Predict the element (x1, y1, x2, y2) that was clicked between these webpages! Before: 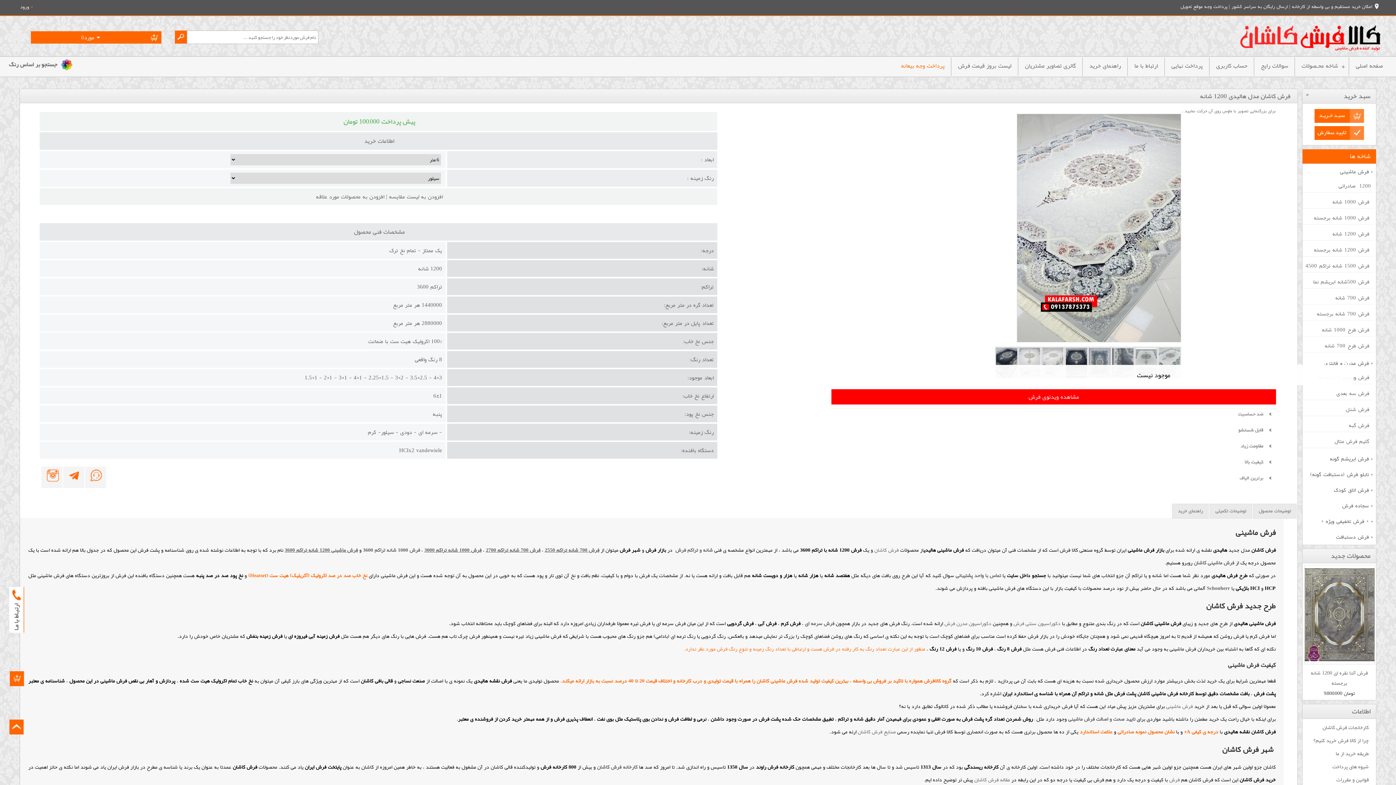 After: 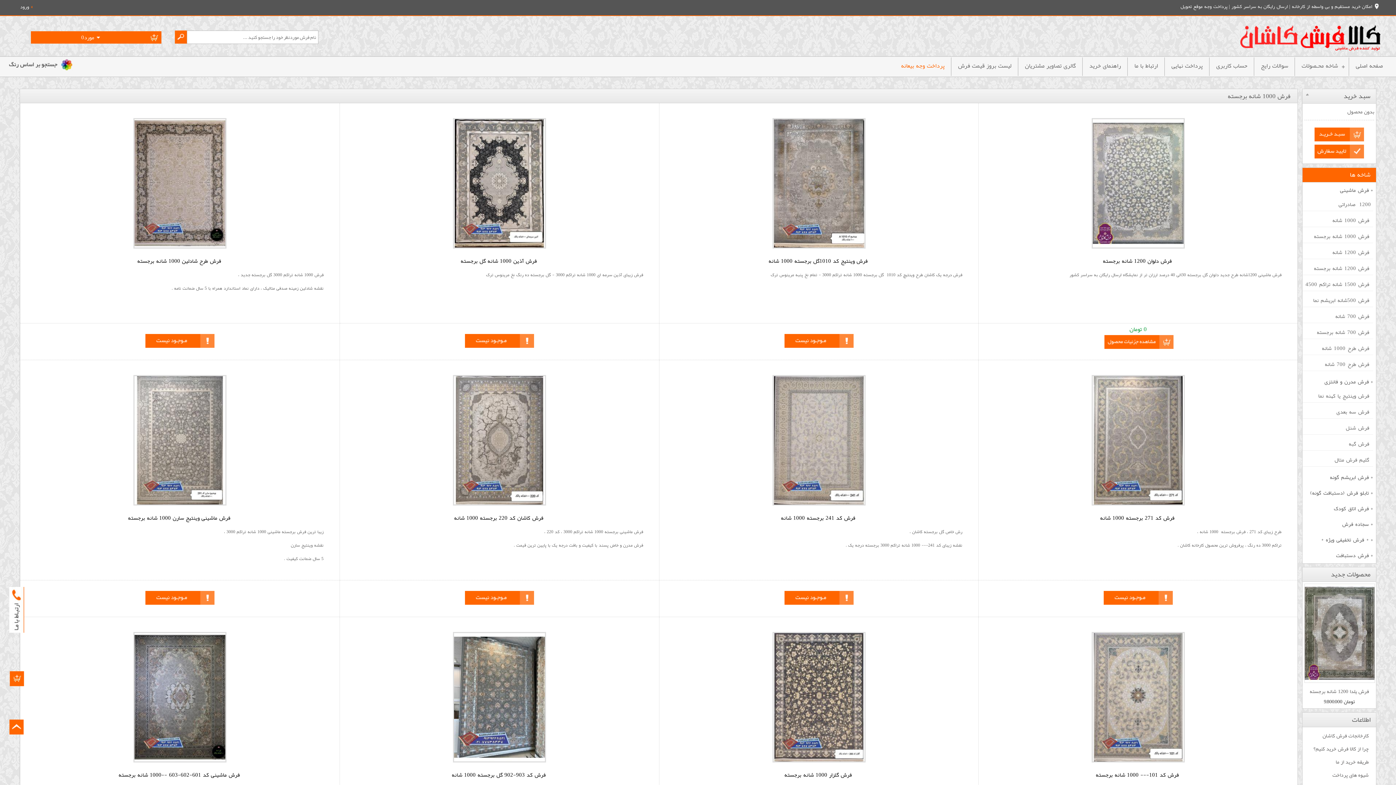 Action: label: فرش 1000 شانه برجسته bbox: (1302, 211, 1373, 224)